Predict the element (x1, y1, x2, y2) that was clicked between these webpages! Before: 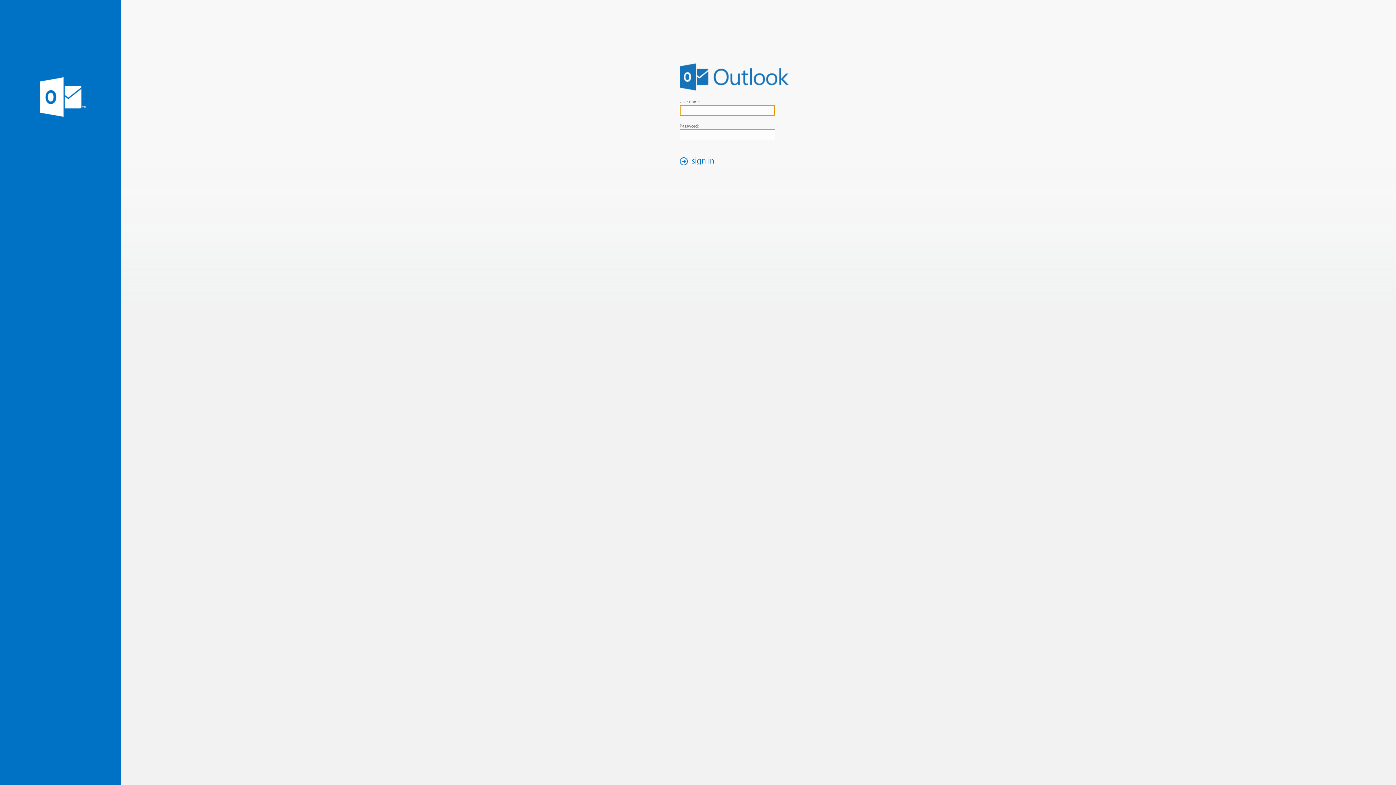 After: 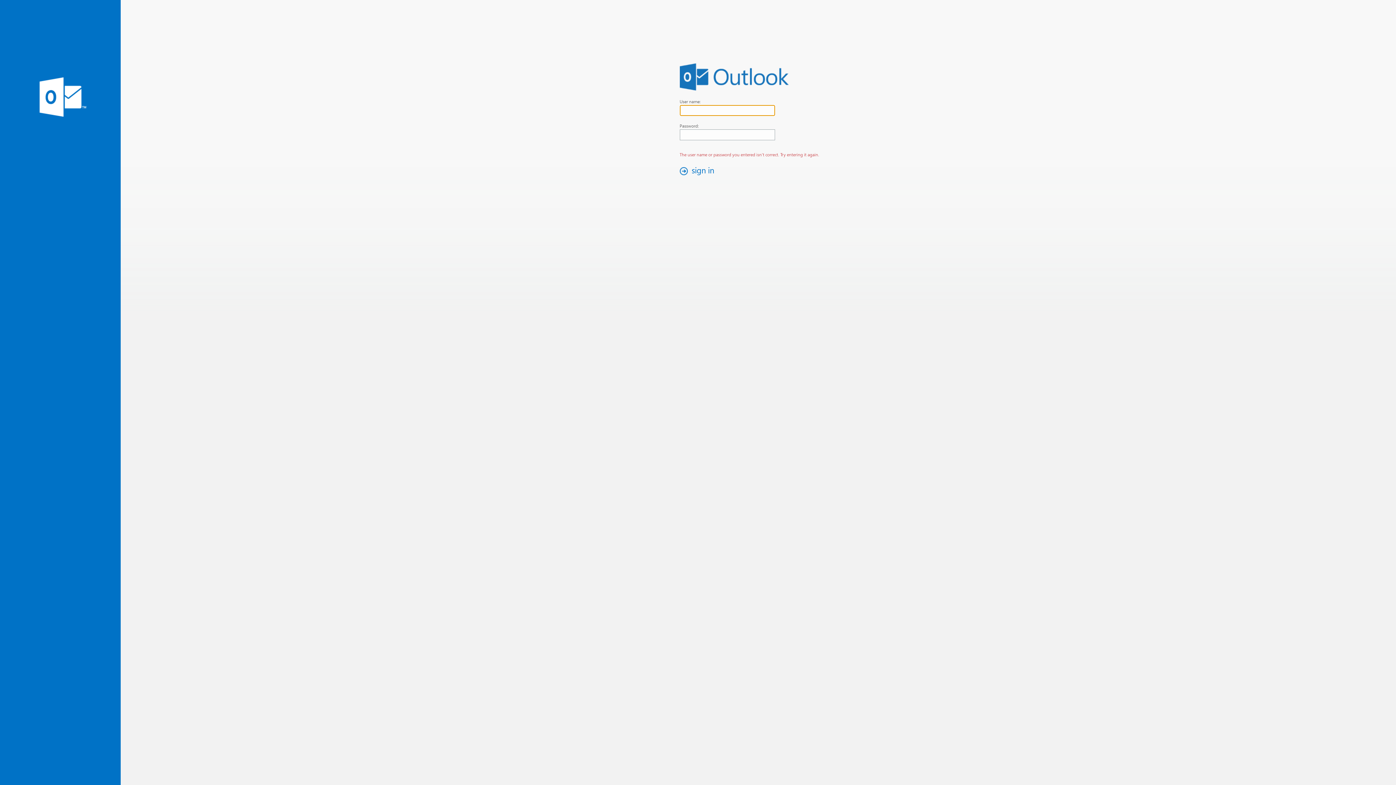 Action: bbox: (676, 154, 721, 167) label: sign in